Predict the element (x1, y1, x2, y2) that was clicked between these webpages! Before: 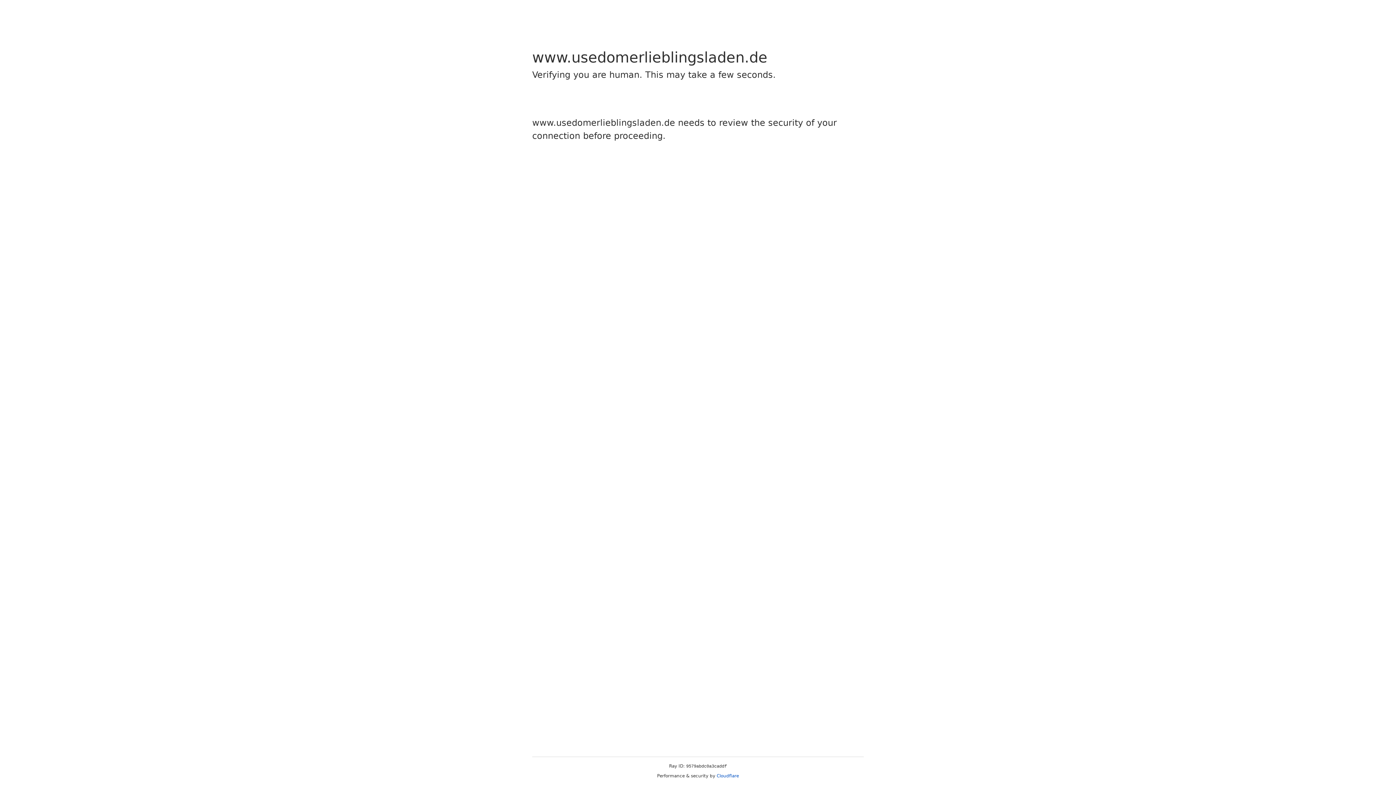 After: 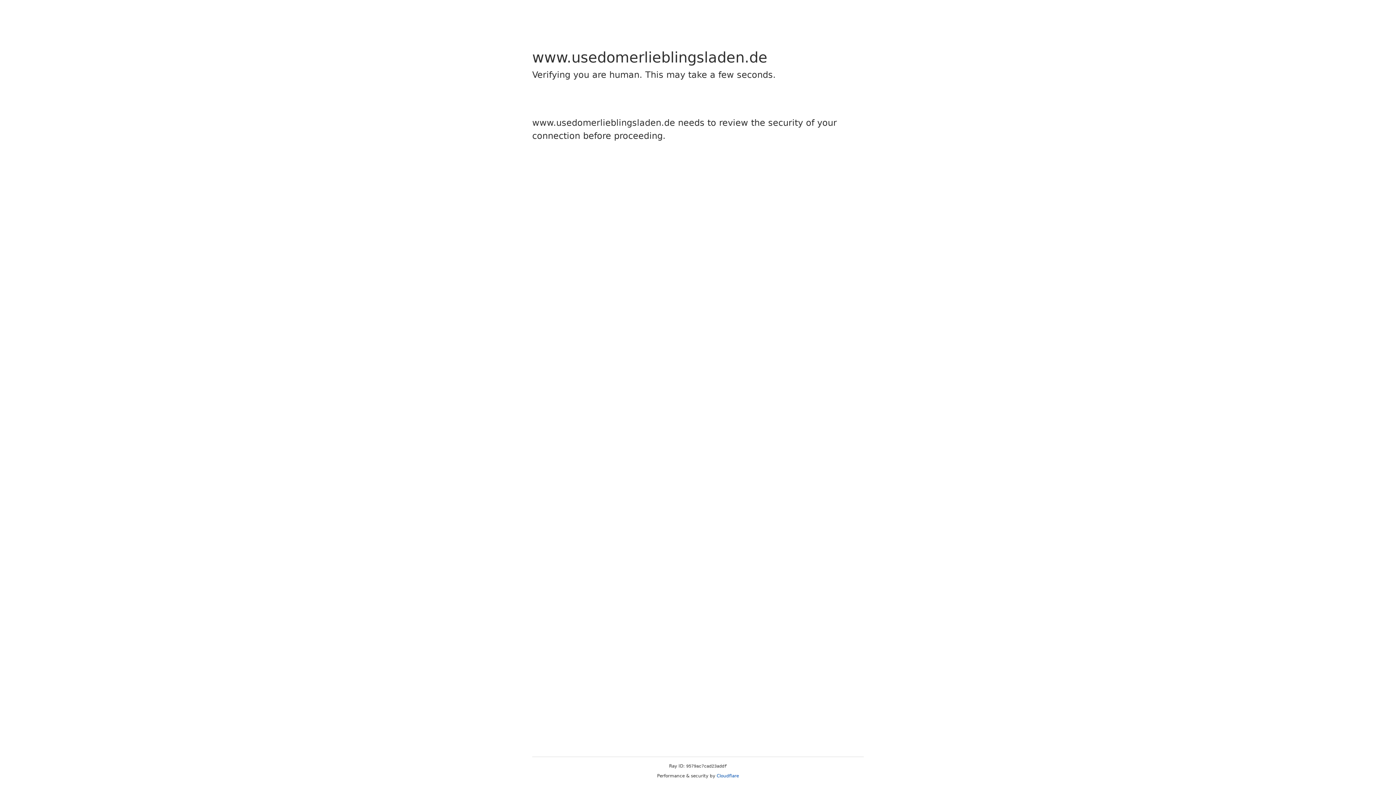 Action: bbox: (716, 773, 739, 778) label: Cloudflare